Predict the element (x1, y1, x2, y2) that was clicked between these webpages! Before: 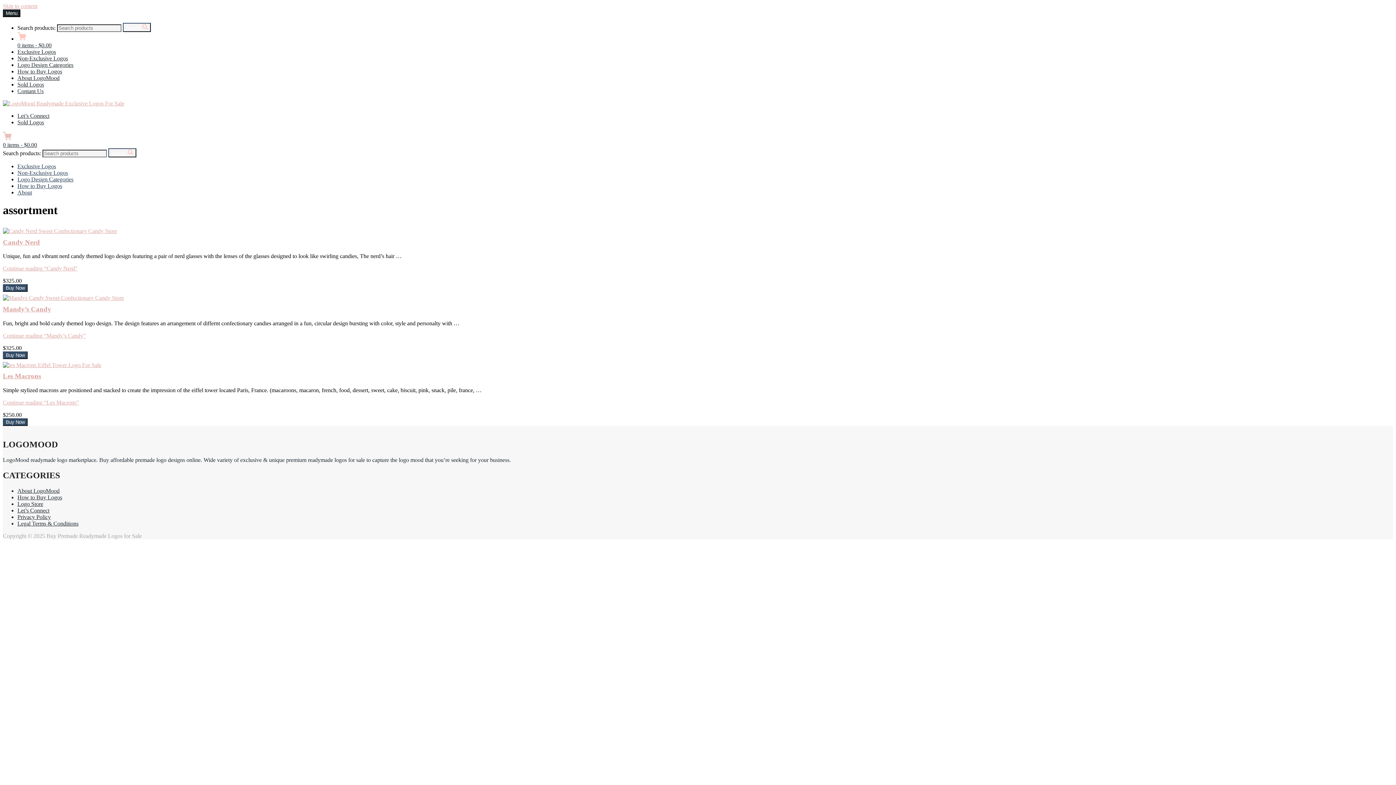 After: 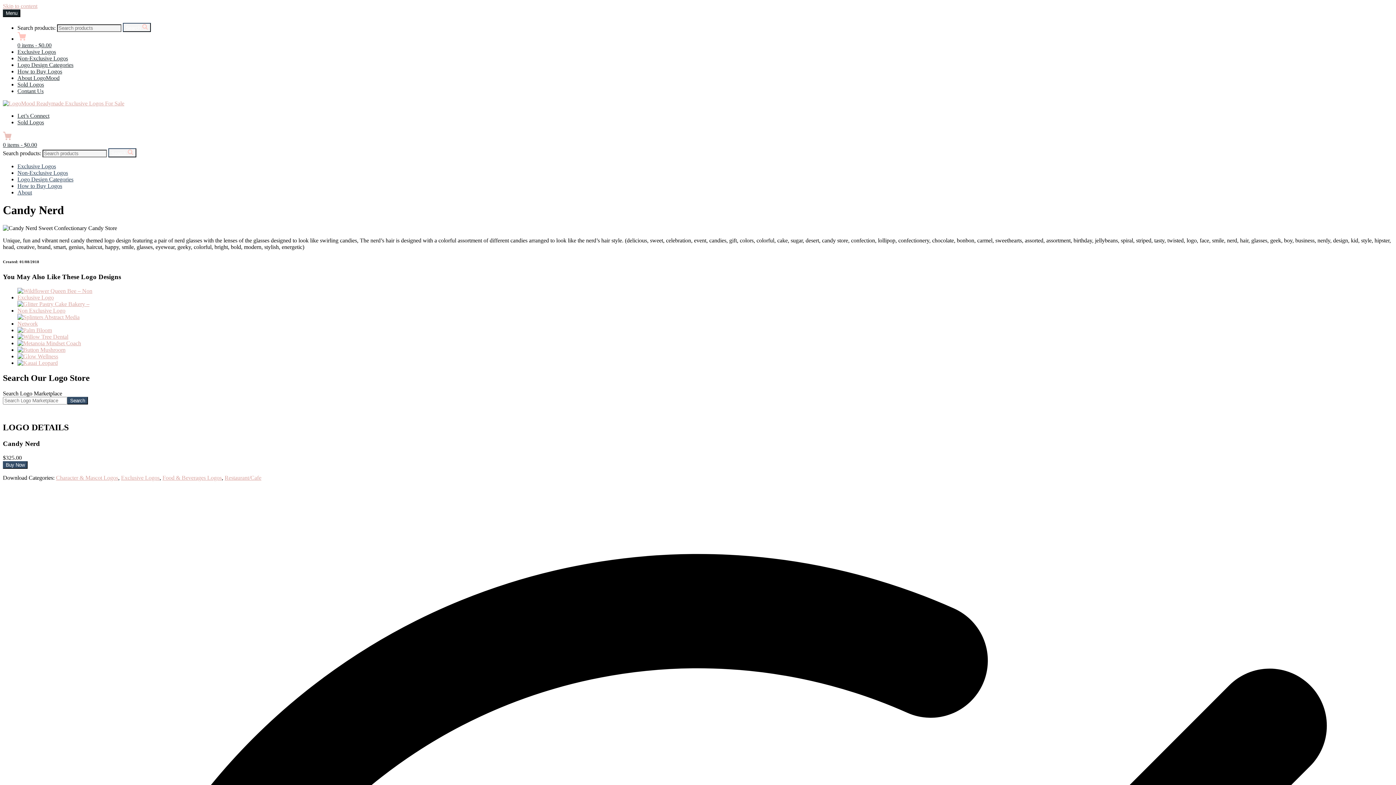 Action: label: Continue reading “Candy Nerd” bbox: (2, 265, 77, 271)